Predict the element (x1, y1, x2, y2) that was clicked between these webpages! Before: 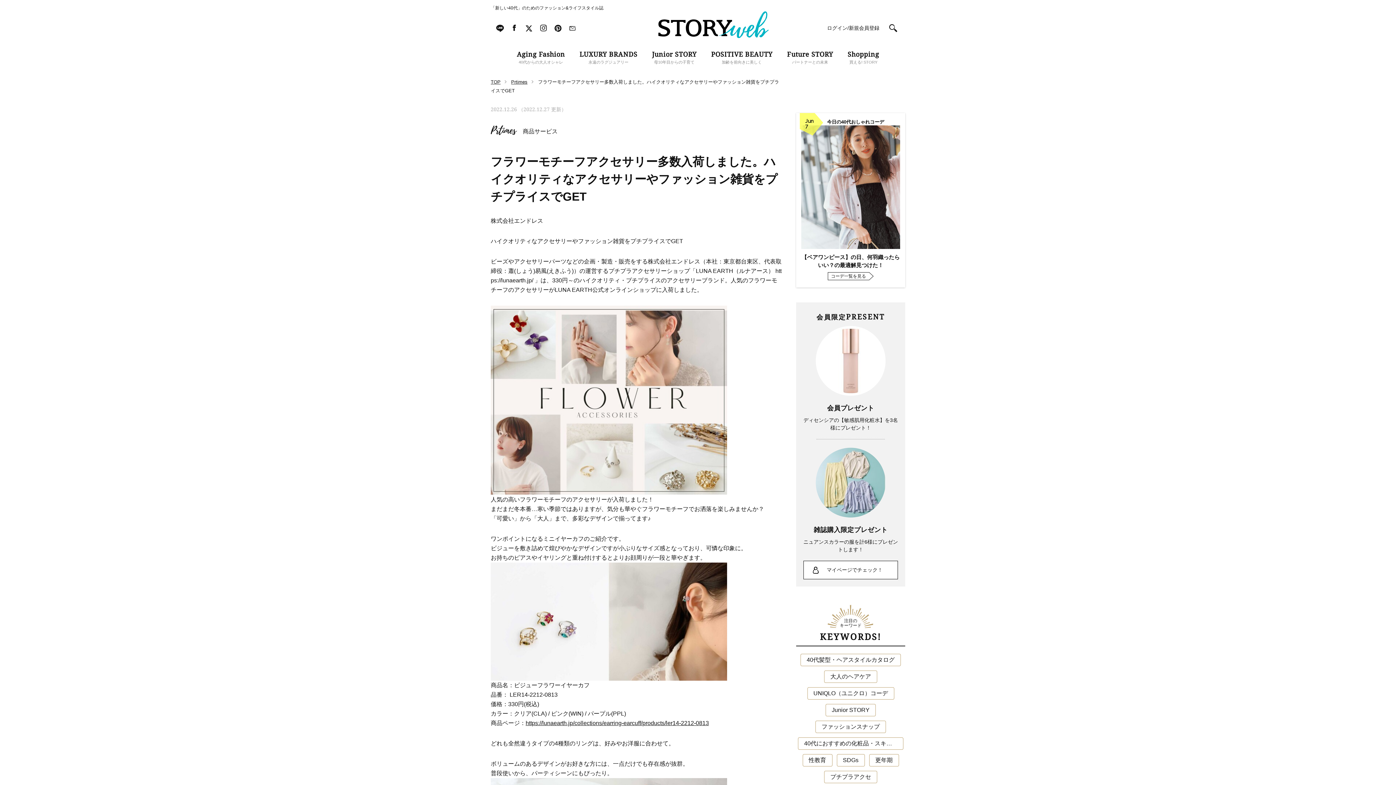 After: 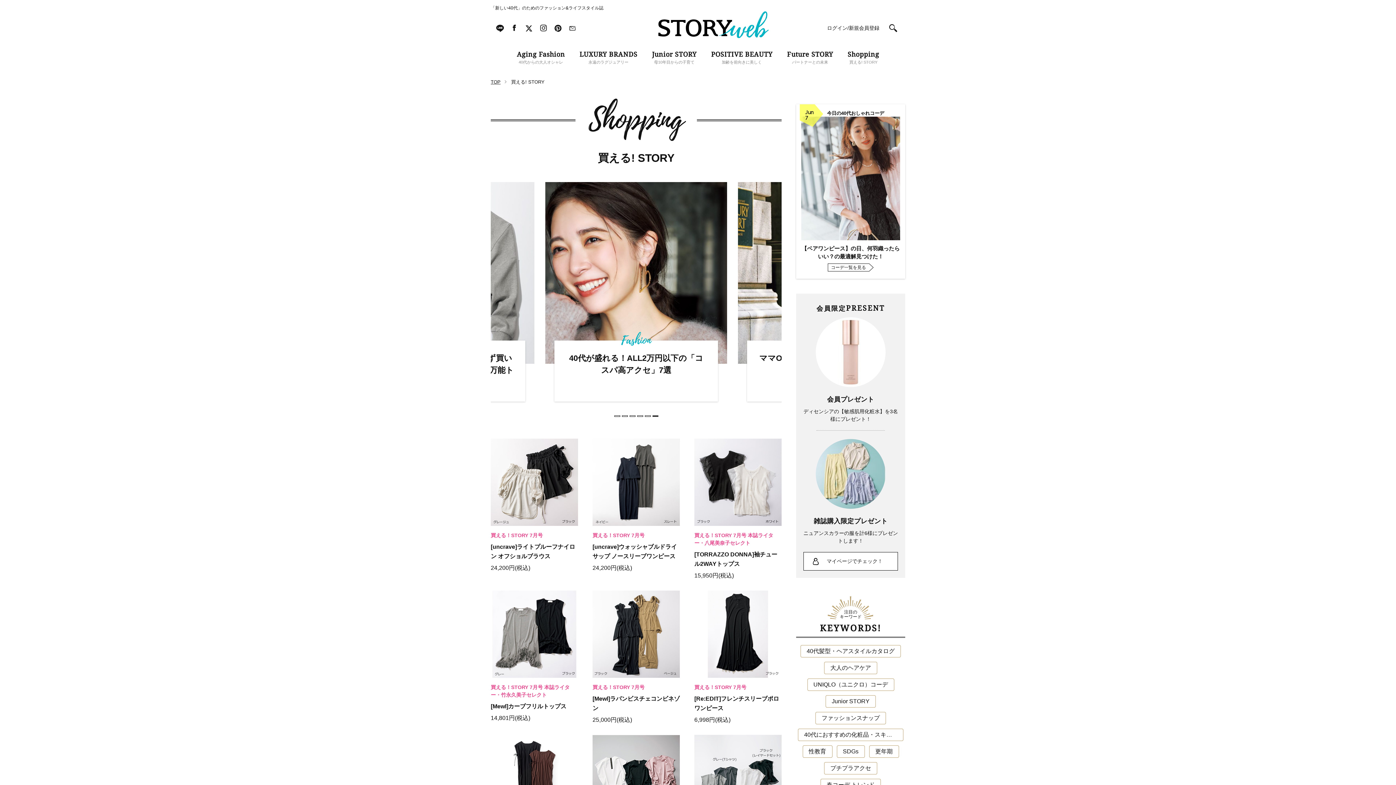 Action: bbox: (847, 49, 879, 65) label: Shopping
買える! STORY